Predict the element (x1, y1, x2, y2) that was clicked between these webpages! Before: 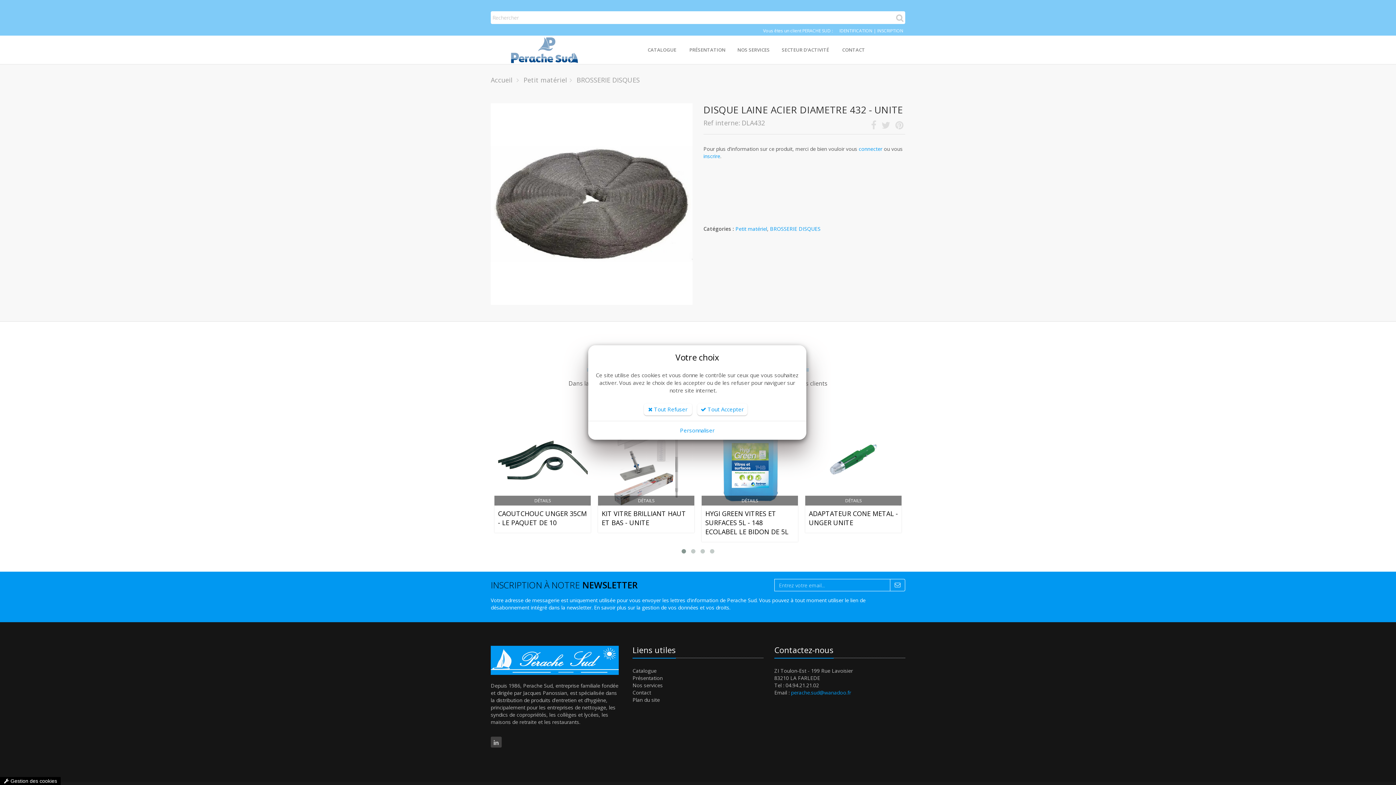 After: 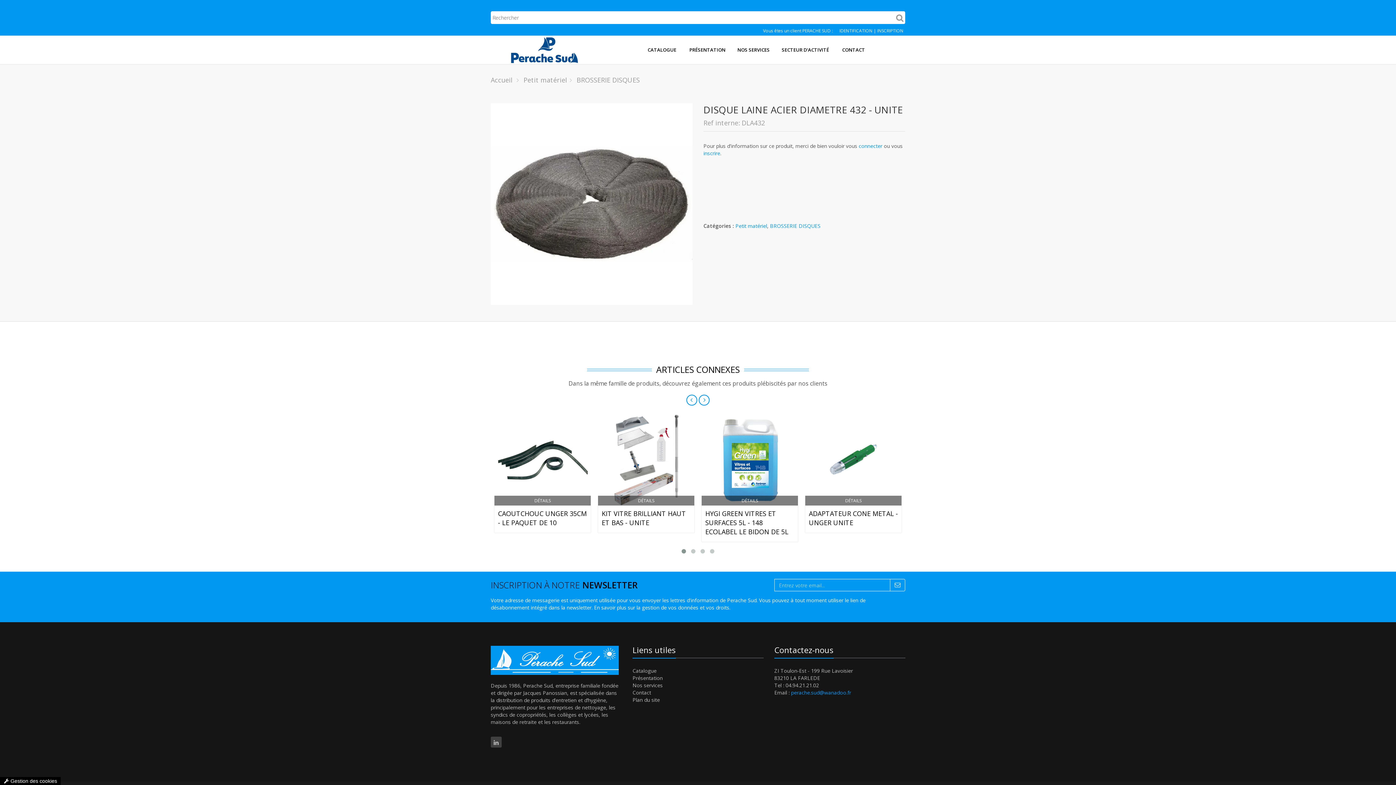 Action: label:  Tout Refuser bbox: (643, 403, 692, 415)